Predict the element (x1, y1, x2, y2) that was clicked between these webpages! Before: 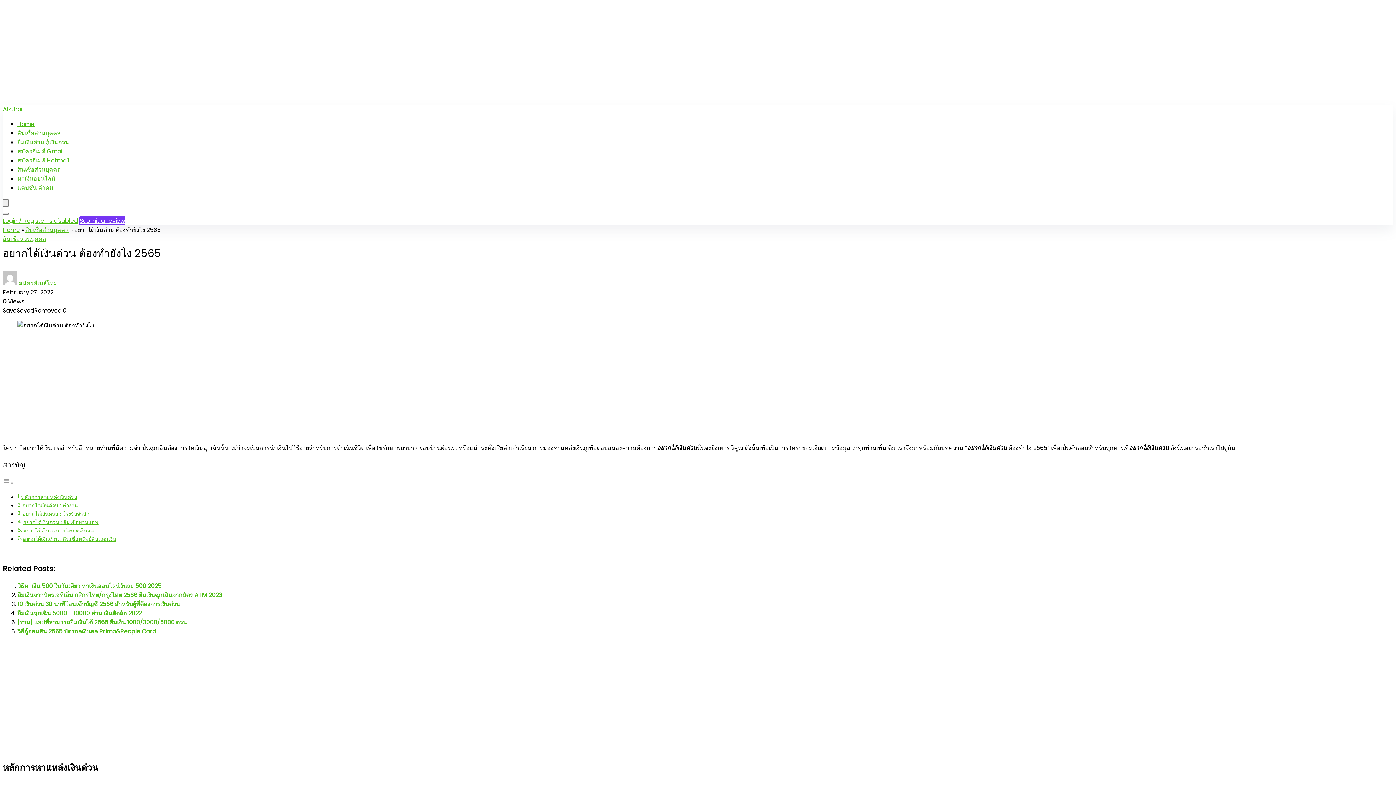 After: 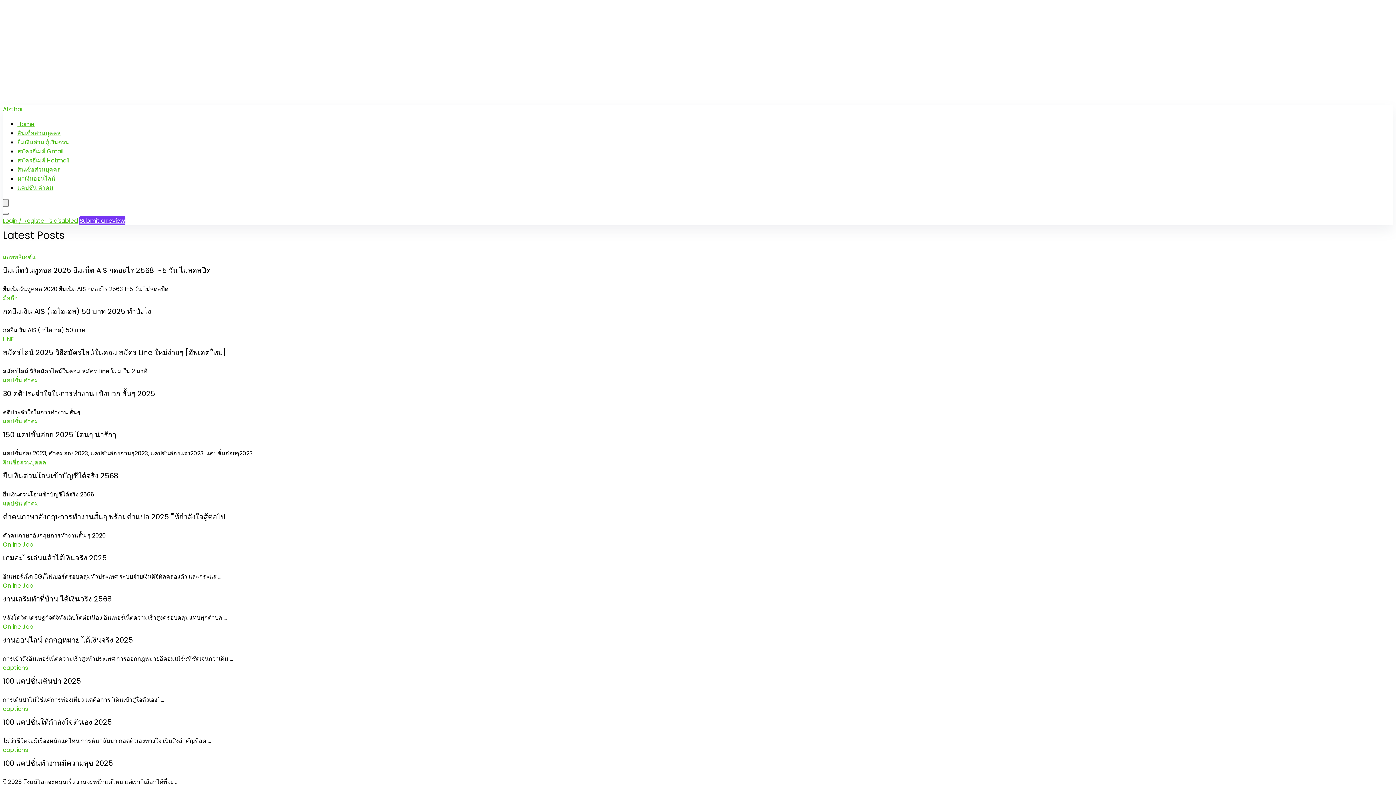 Action: bbox: (17, 120, 34, 128) label: Home